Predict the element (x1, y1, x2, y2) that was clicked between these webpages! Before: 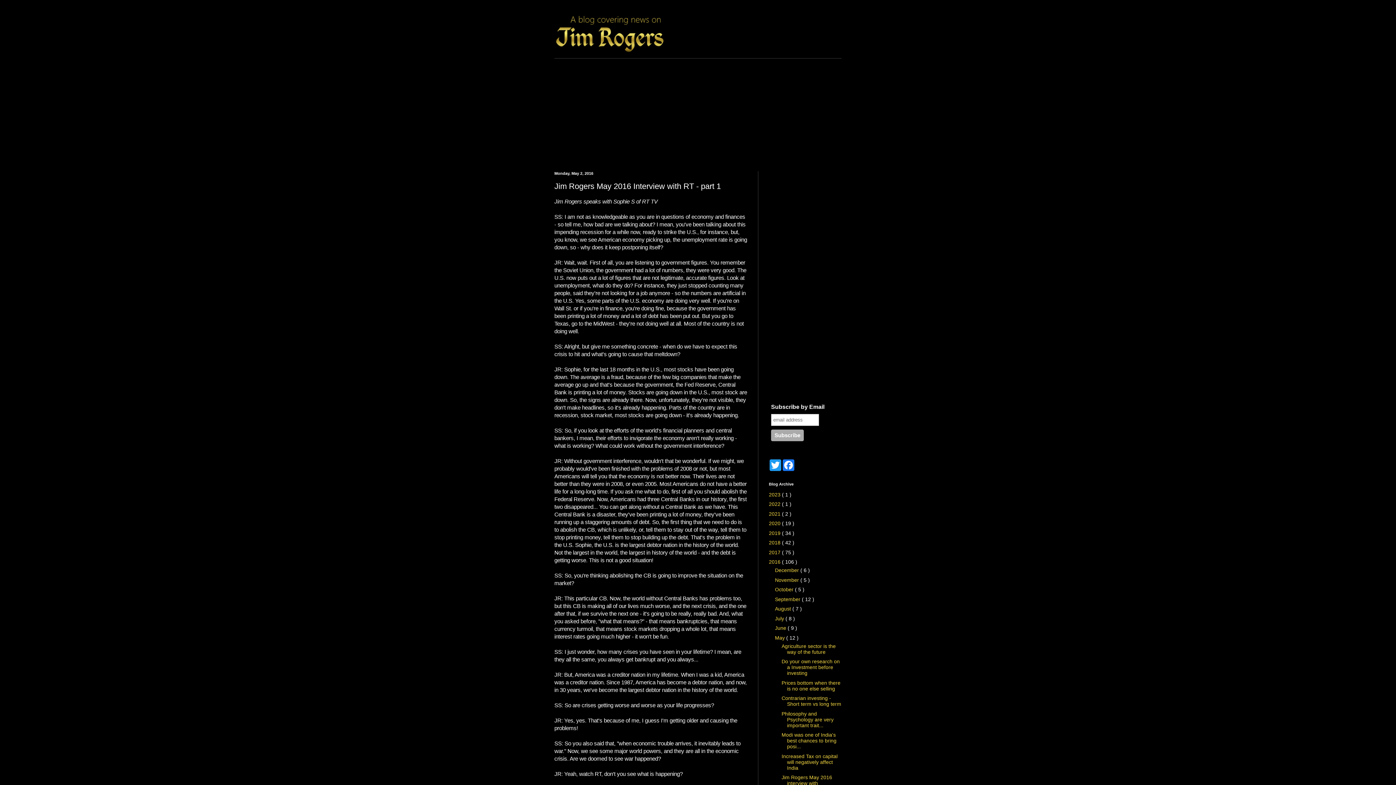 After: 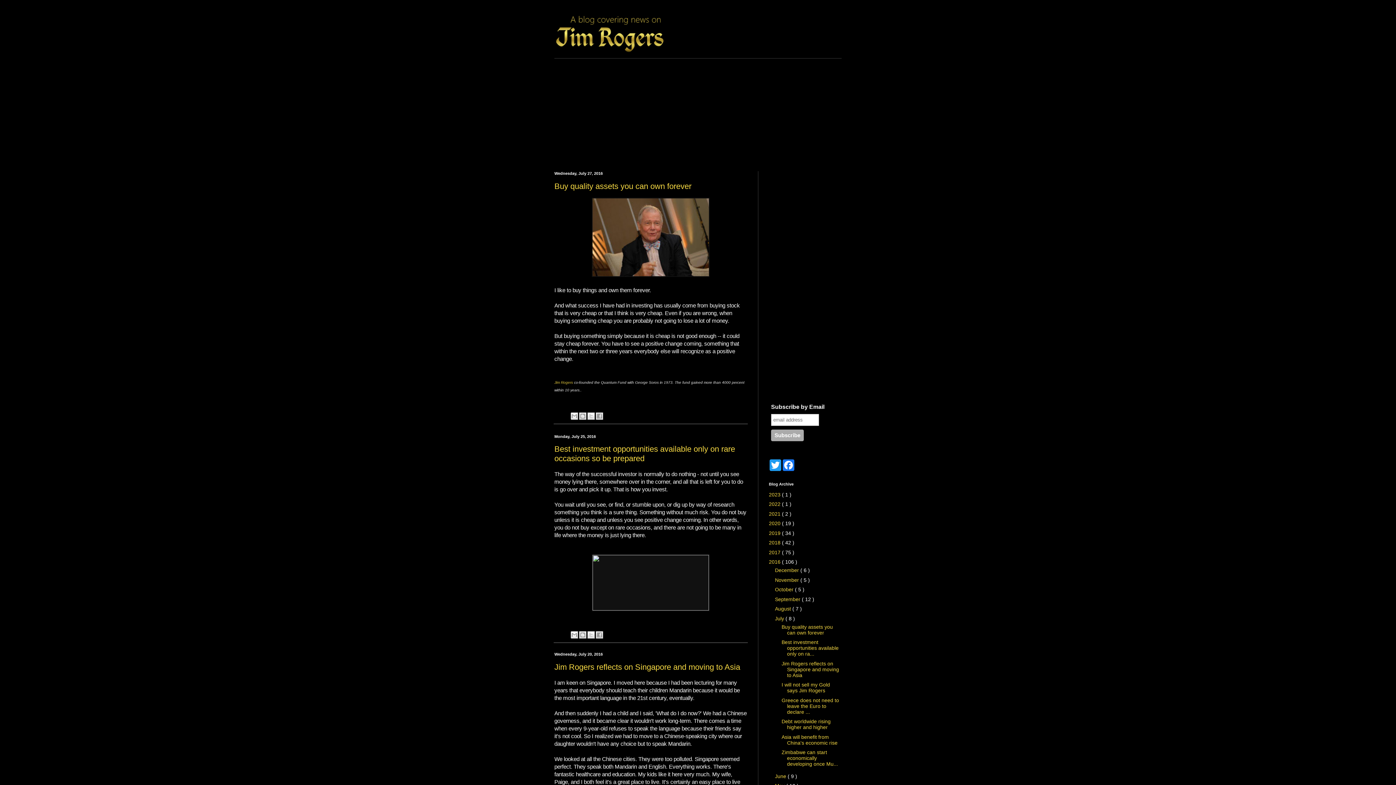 Action: label: July  bbox: (775, 615, 785, 621)